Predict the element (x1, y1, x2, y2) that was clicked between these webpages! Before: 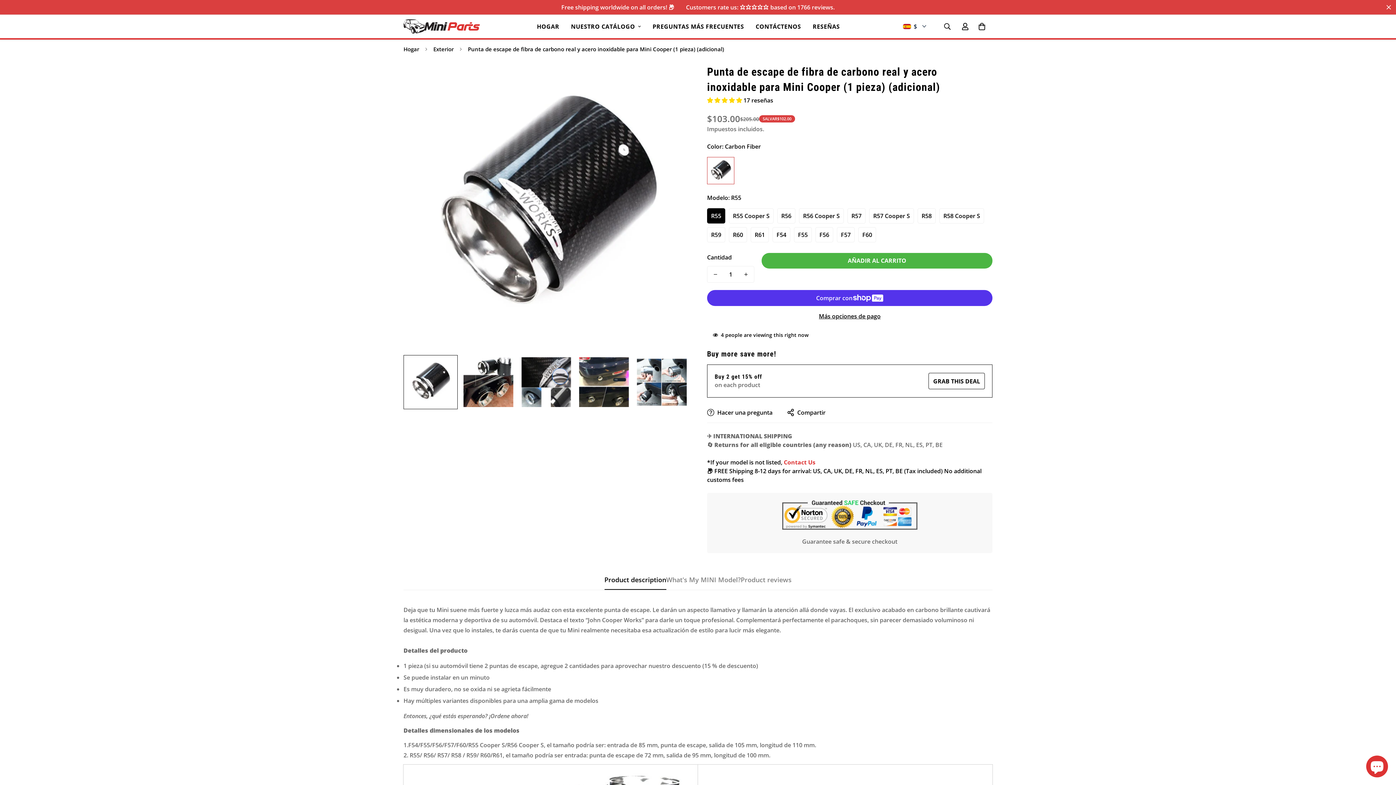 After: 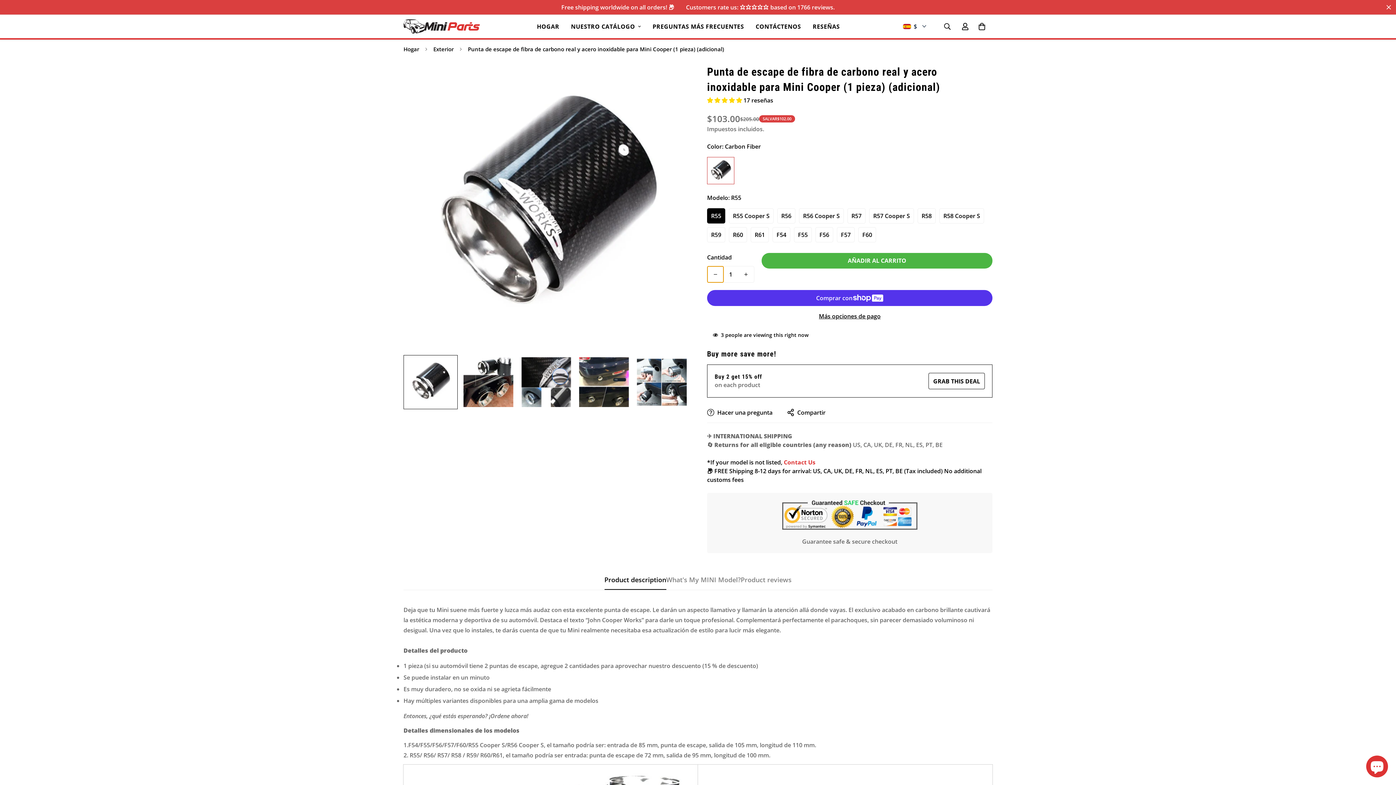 Action: label: Disminuir la cantidad de Punta de escape de fibra de carbono real y acero inoxidable para Mini Cooper (1 pieza) (adicional) en uno bbox: (707, 266, 723, 282)